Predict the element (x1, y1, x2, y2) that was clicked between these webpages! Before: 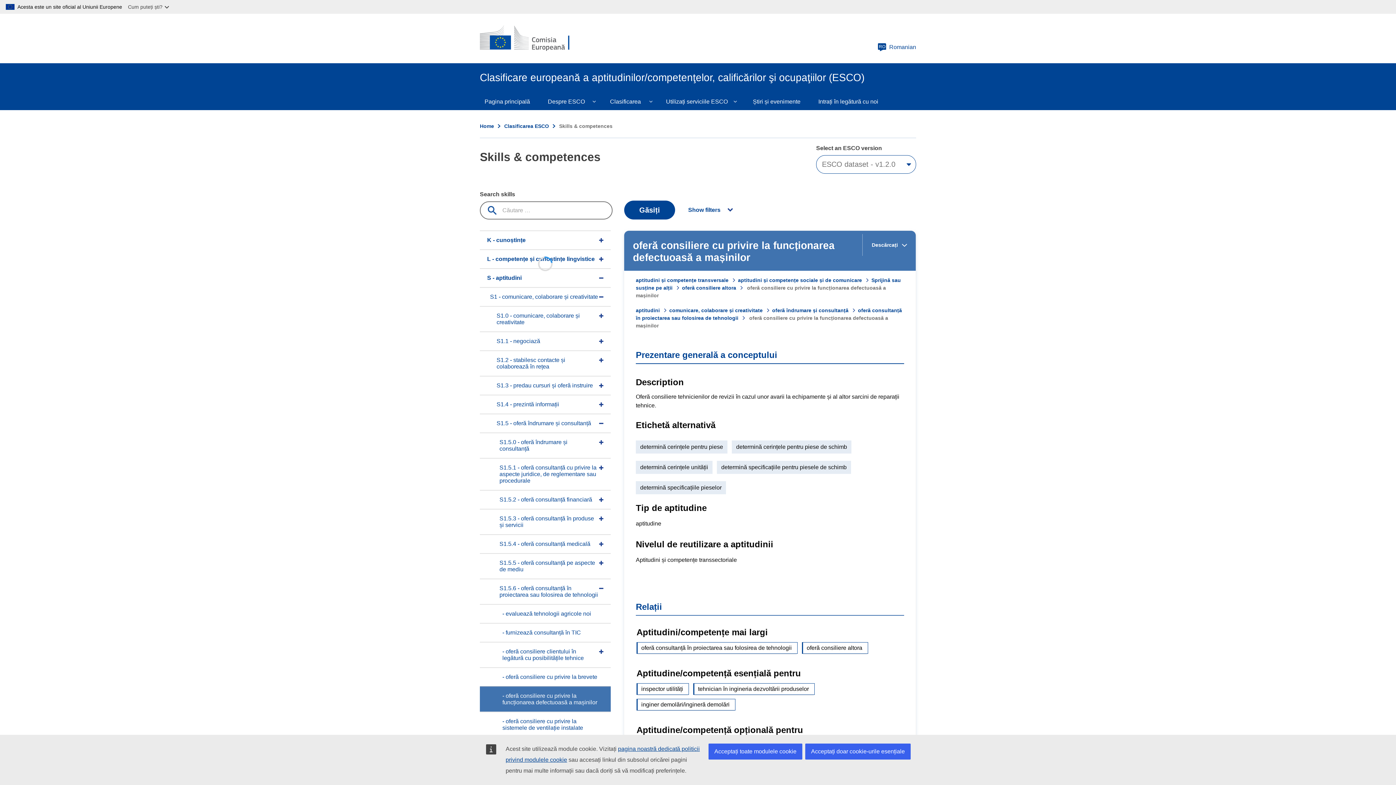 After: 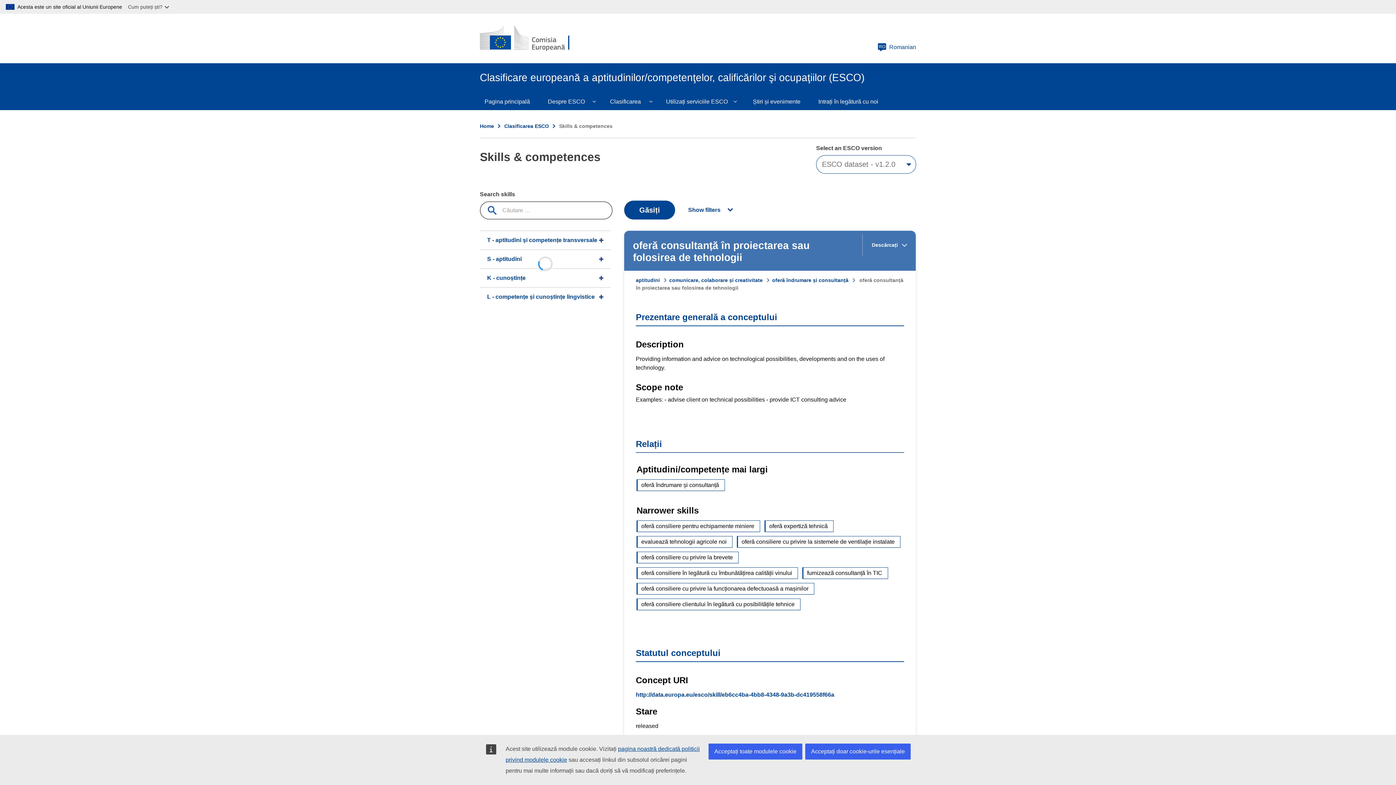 Action: label: oferă consultanță în proiectarea sau folosirea de tehnologii bbox: (636, 642, 797, 654)